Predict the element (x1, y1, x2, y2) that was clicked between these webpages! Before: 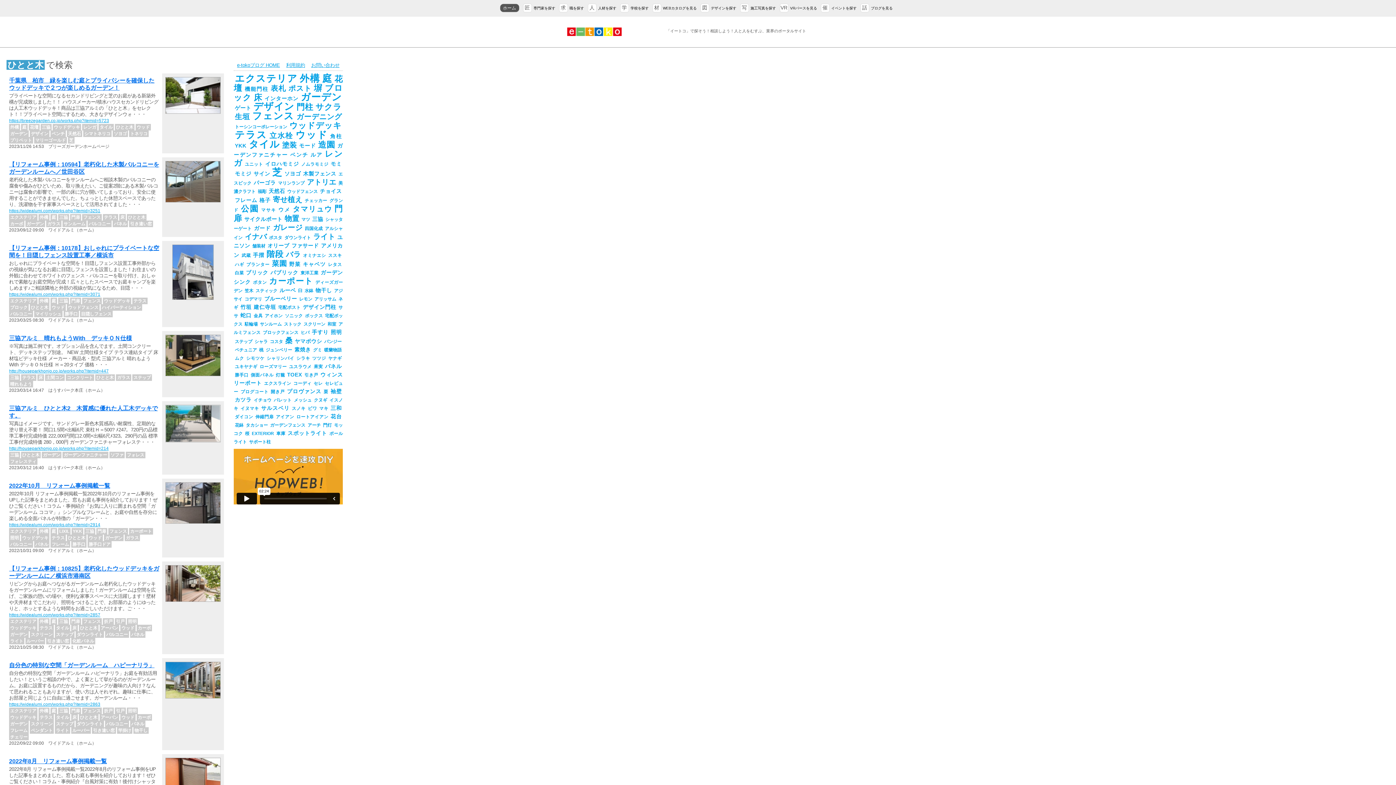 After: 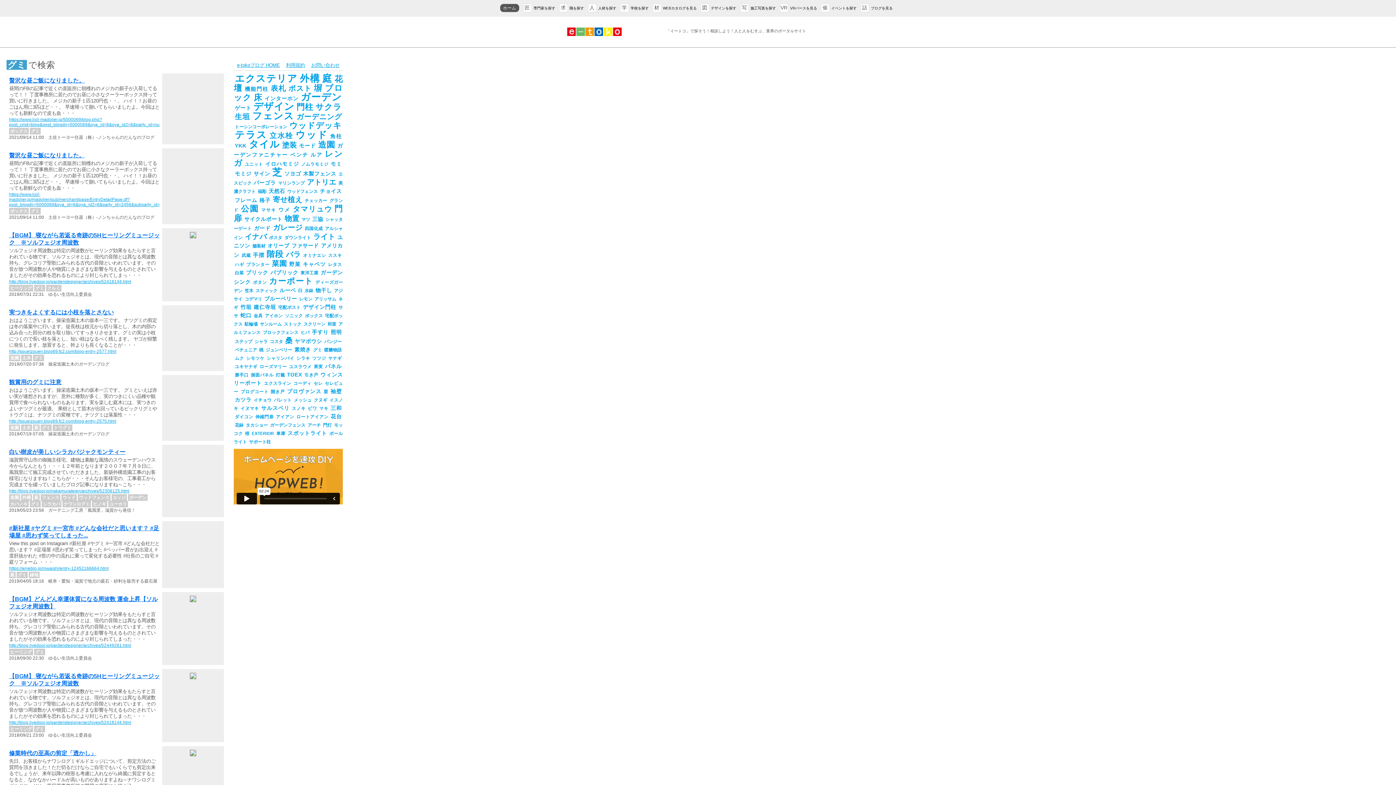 Action: bbox: (313, 347, 322, 352) label: グミ